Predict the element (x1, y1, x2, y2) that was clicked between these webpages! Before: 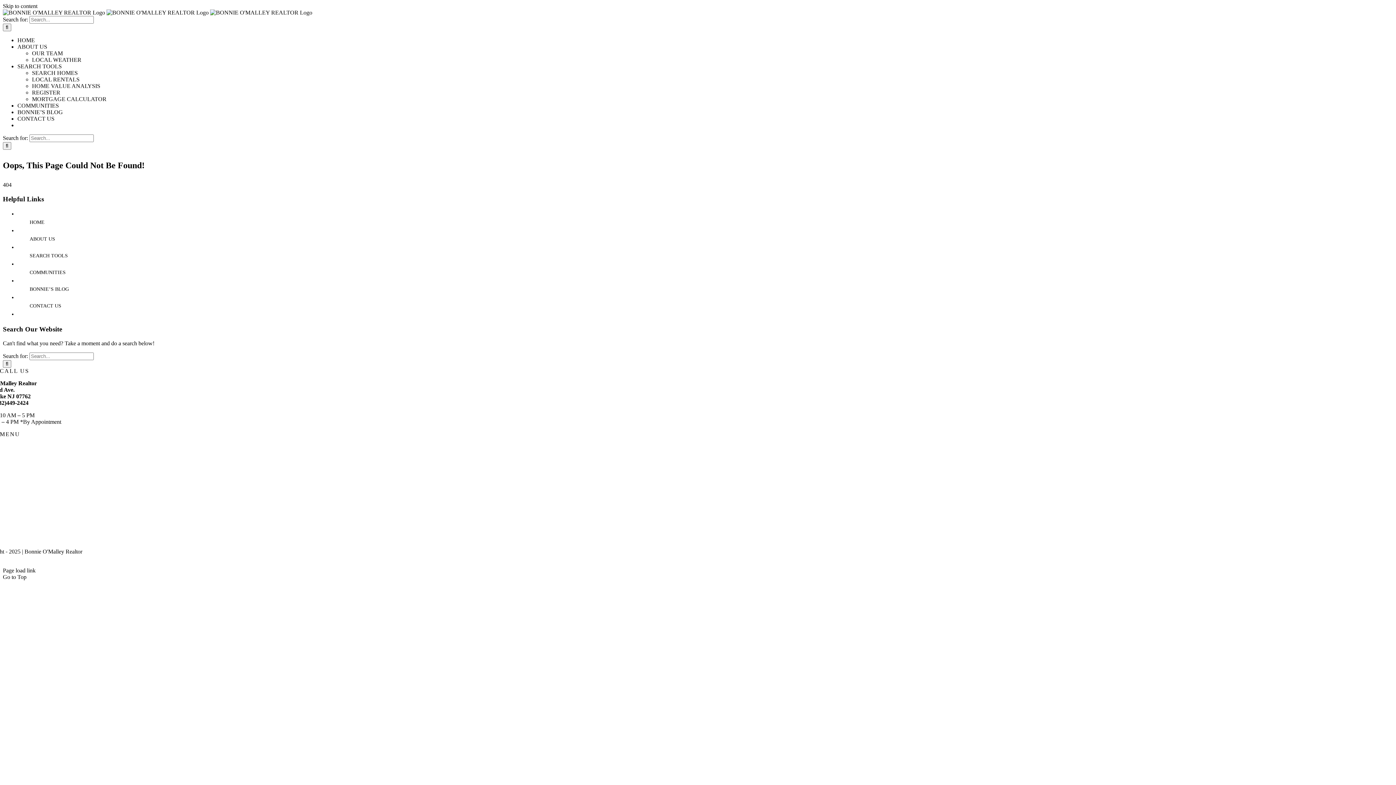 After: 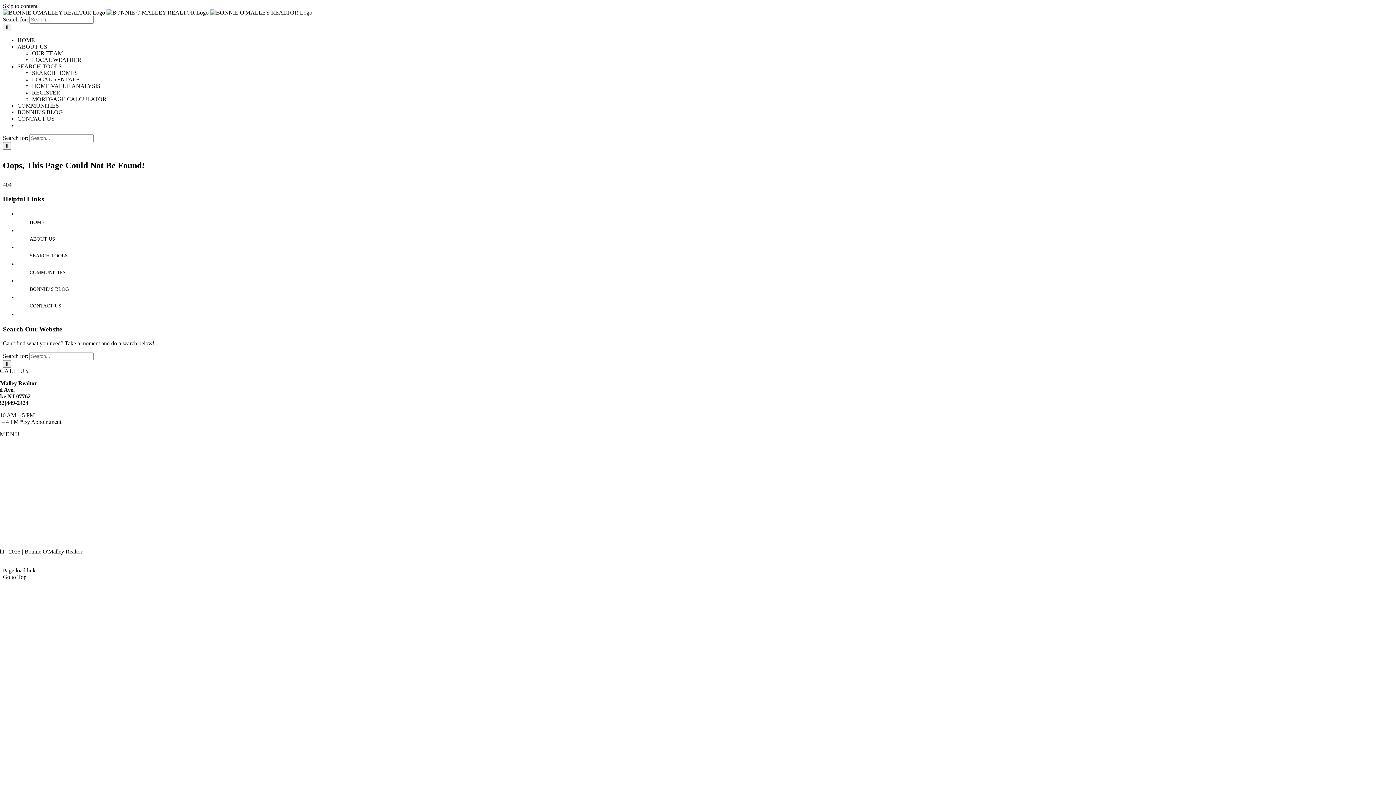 Action: label: Page load link bbox: (2, 567, 35, 573)